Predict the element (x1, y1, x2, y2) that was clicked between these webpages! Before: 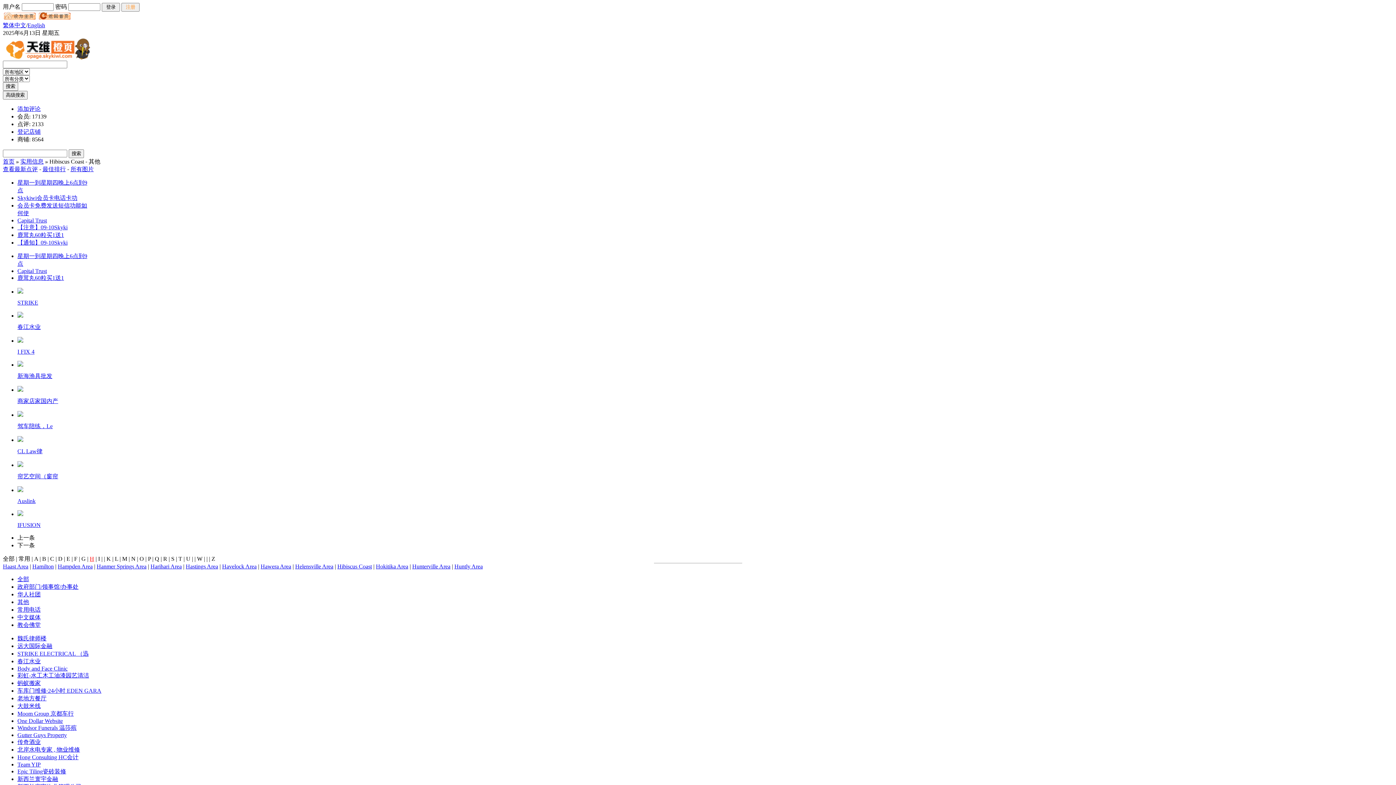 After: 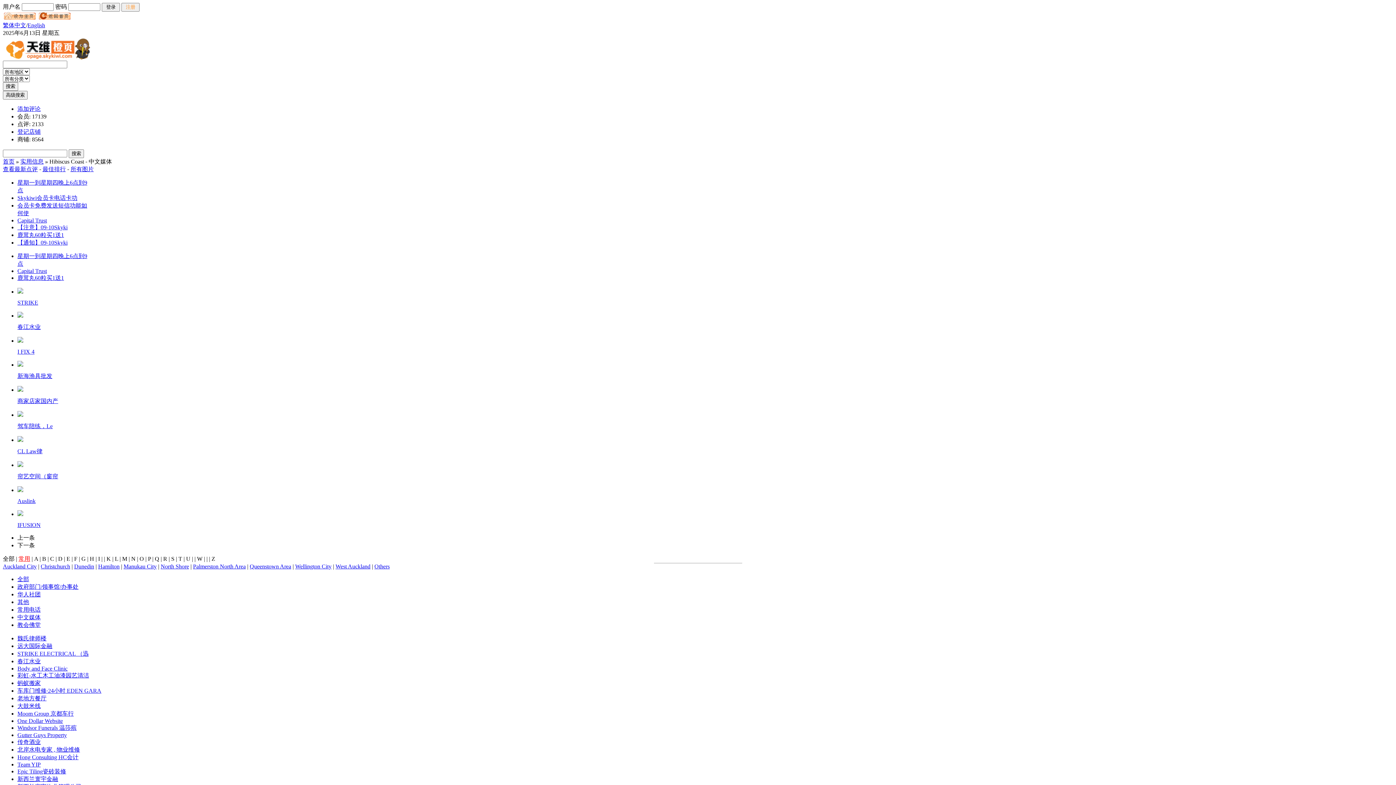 Action: bbox: (17, 614, 40, 620) label: 中文媒体